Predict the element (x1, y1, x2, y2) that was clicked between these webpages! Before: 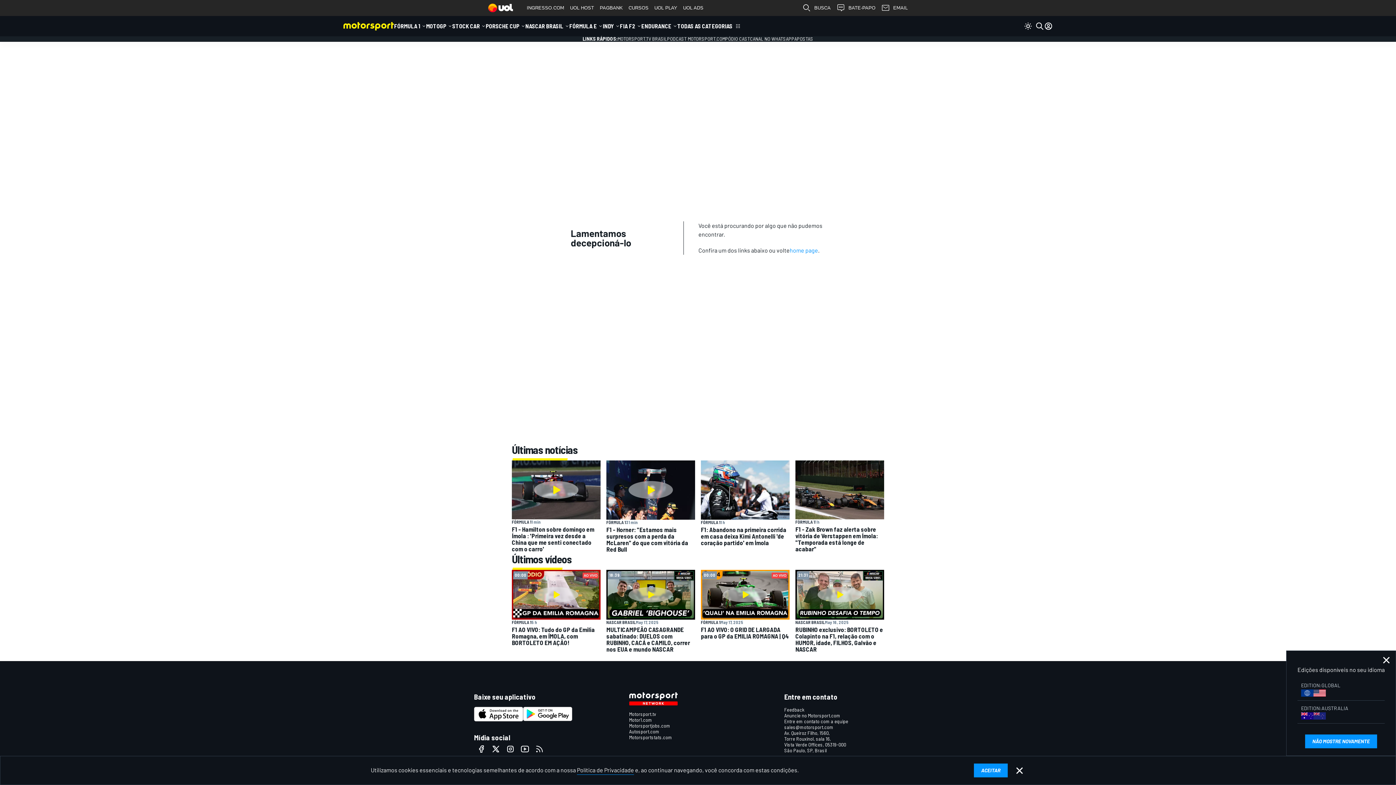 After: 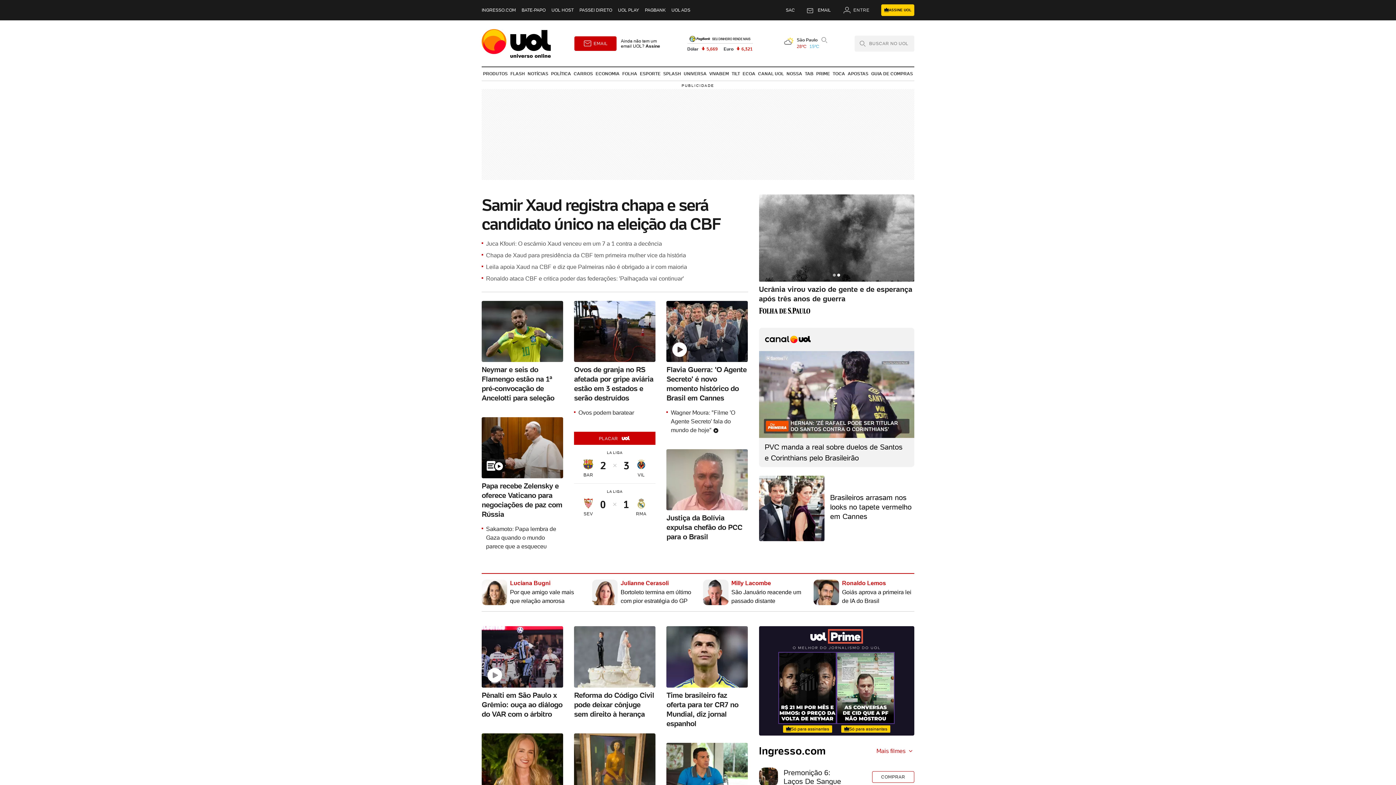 Action: bbox: (488, 3, 513, 12)